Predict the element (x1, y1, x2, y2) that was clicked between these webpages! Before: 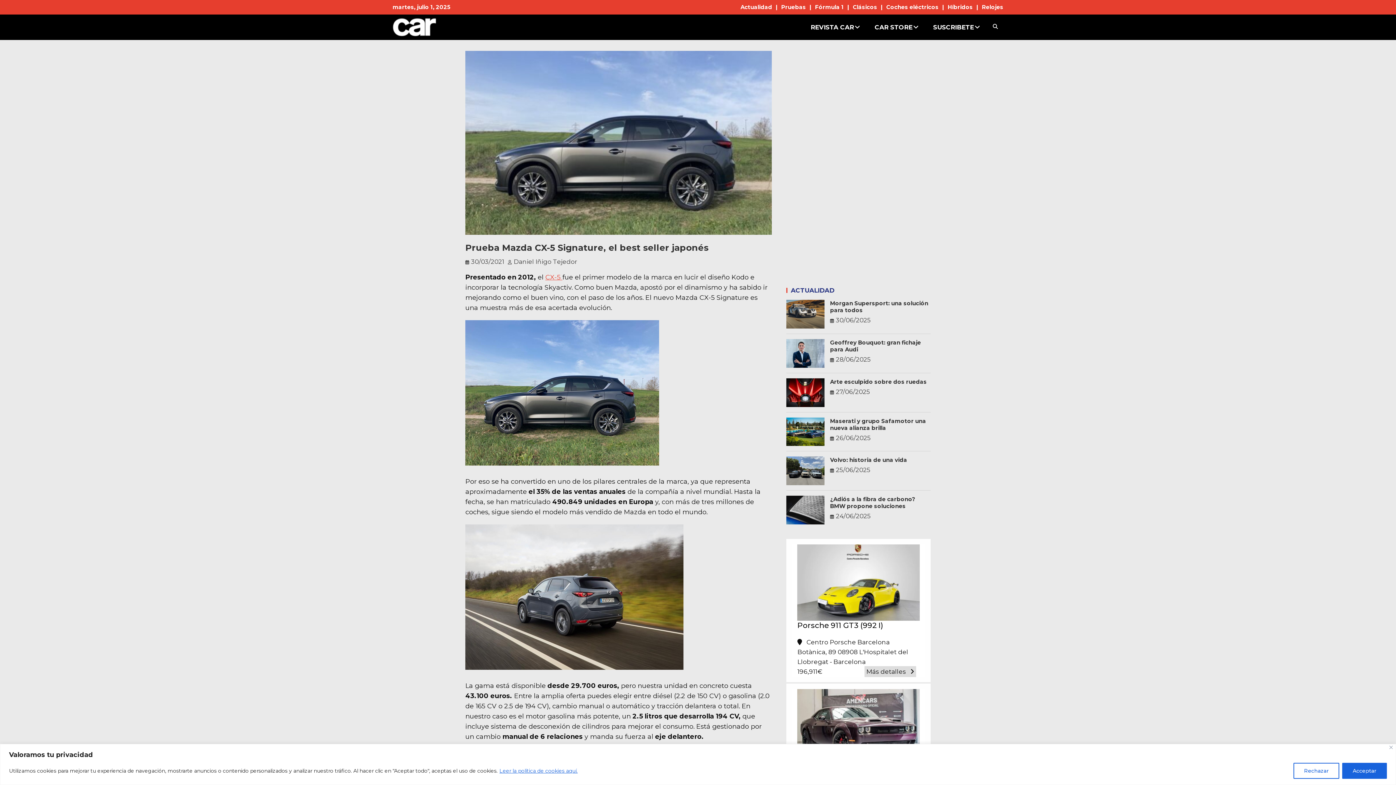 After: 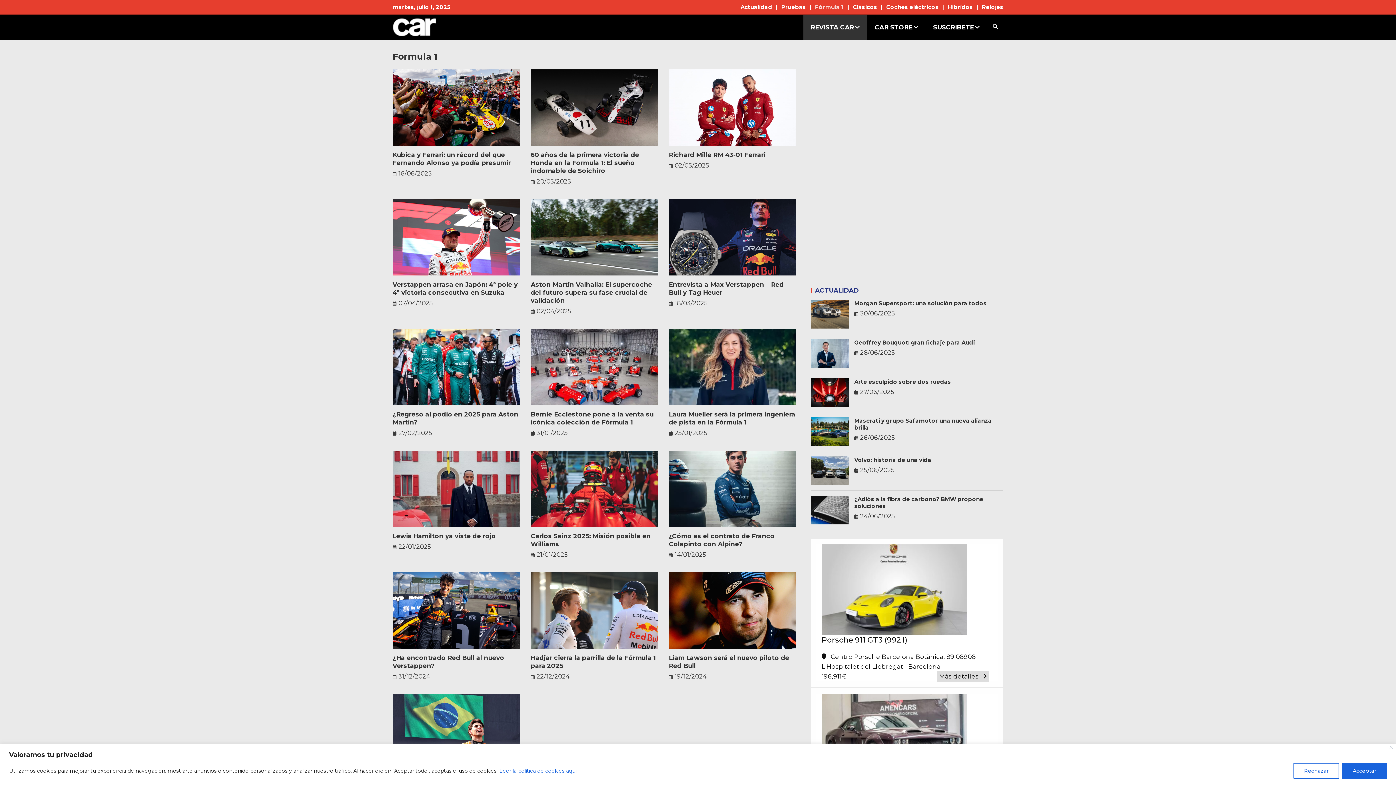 Action: bbox: (815, 3, 844, 10) label: Fórmula 1